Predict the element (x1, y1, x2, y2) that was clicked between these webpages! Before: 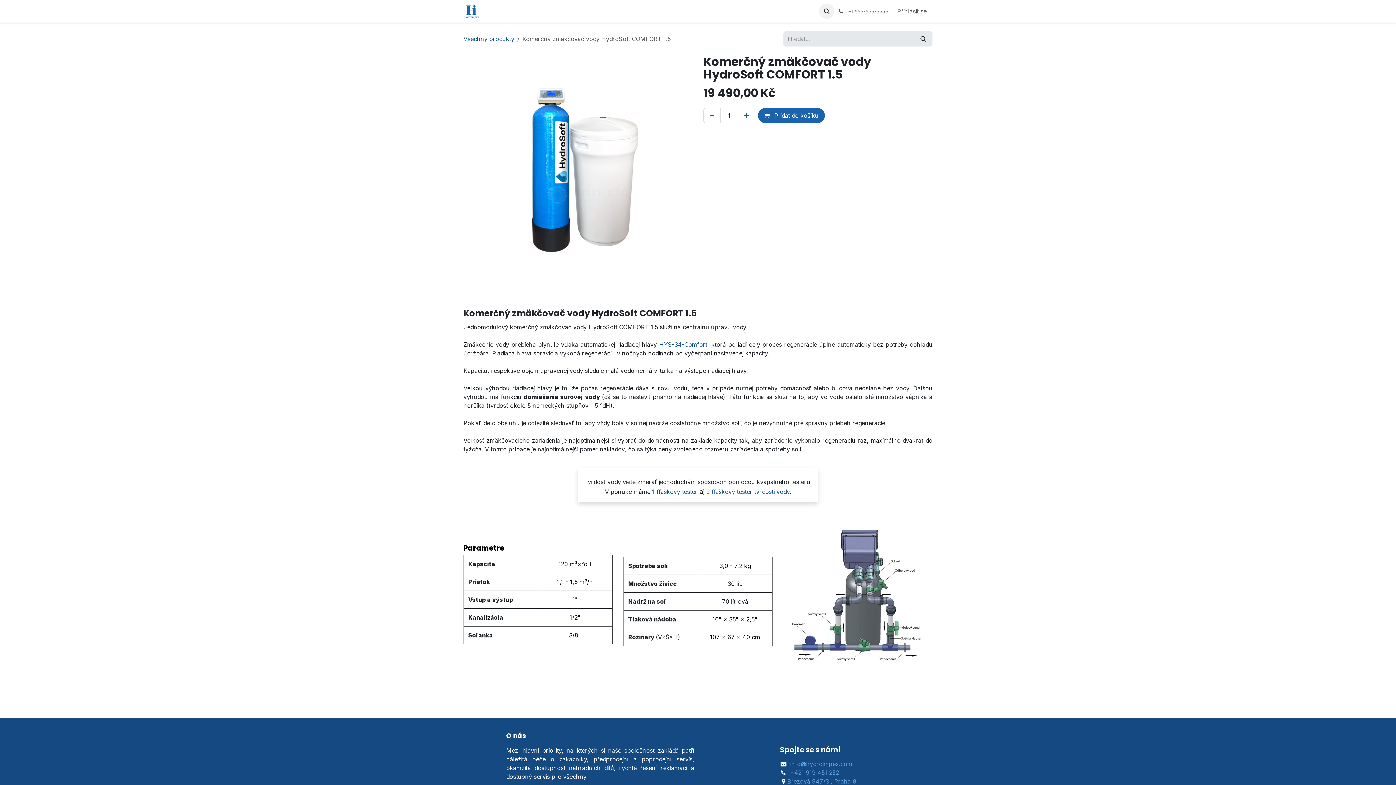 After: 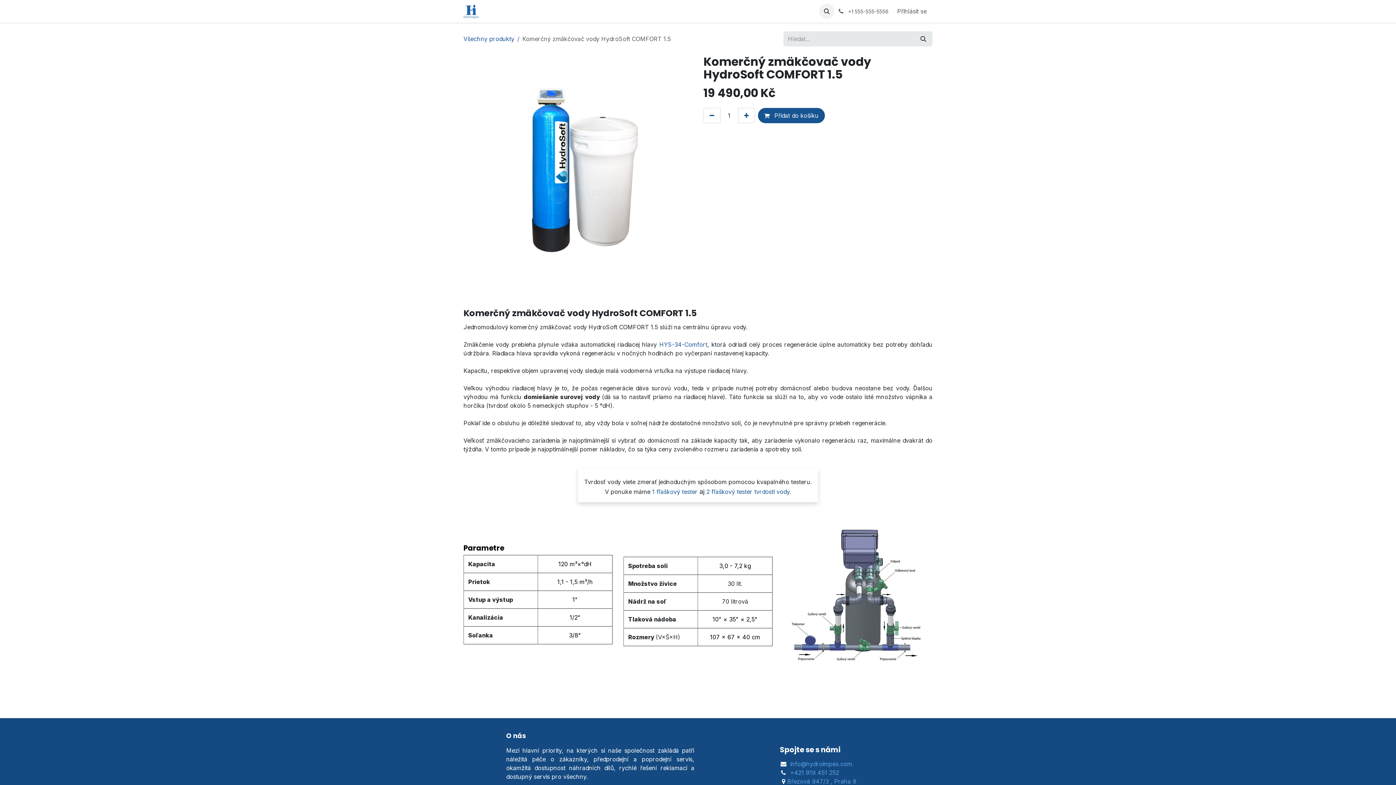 Action: bbox: (758, 108, 825, 123) label:  Přidat do košíku